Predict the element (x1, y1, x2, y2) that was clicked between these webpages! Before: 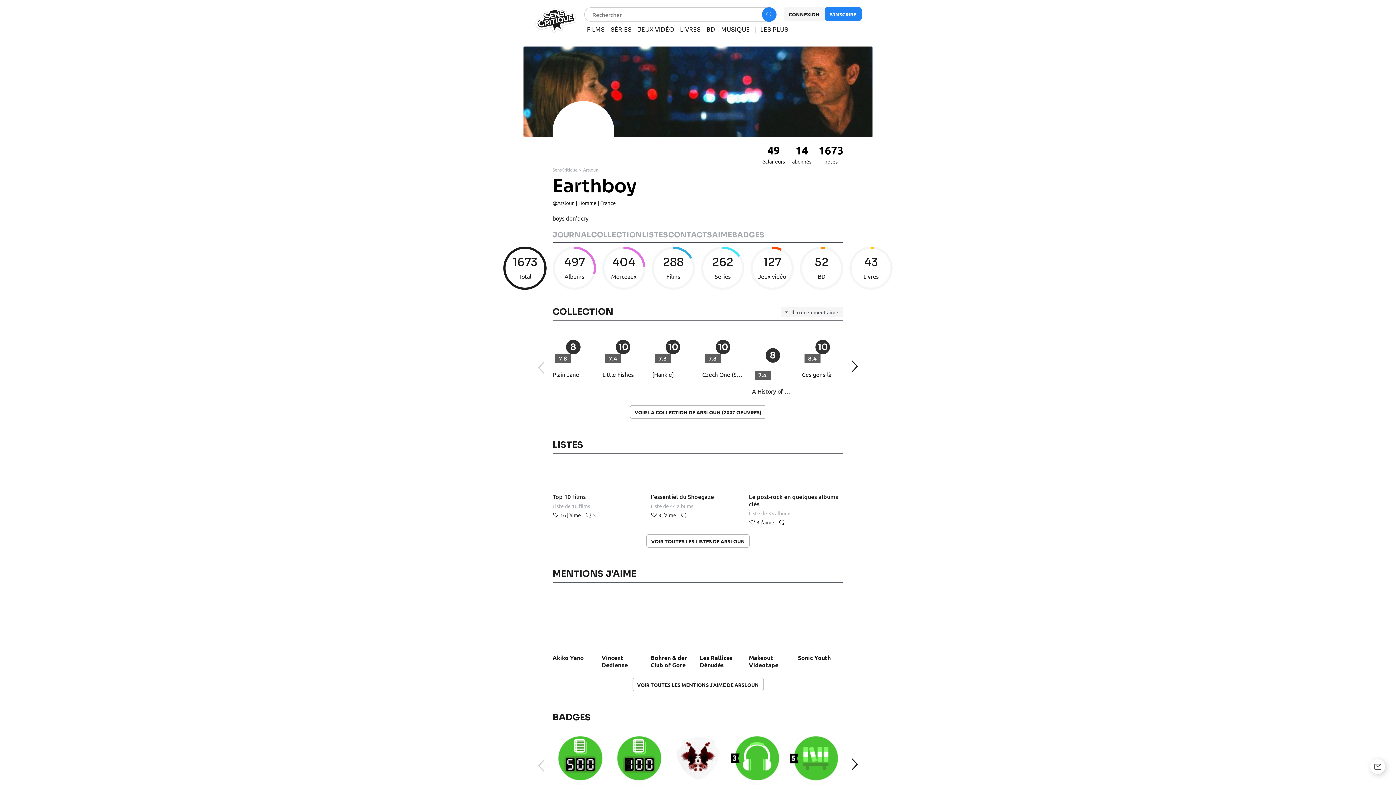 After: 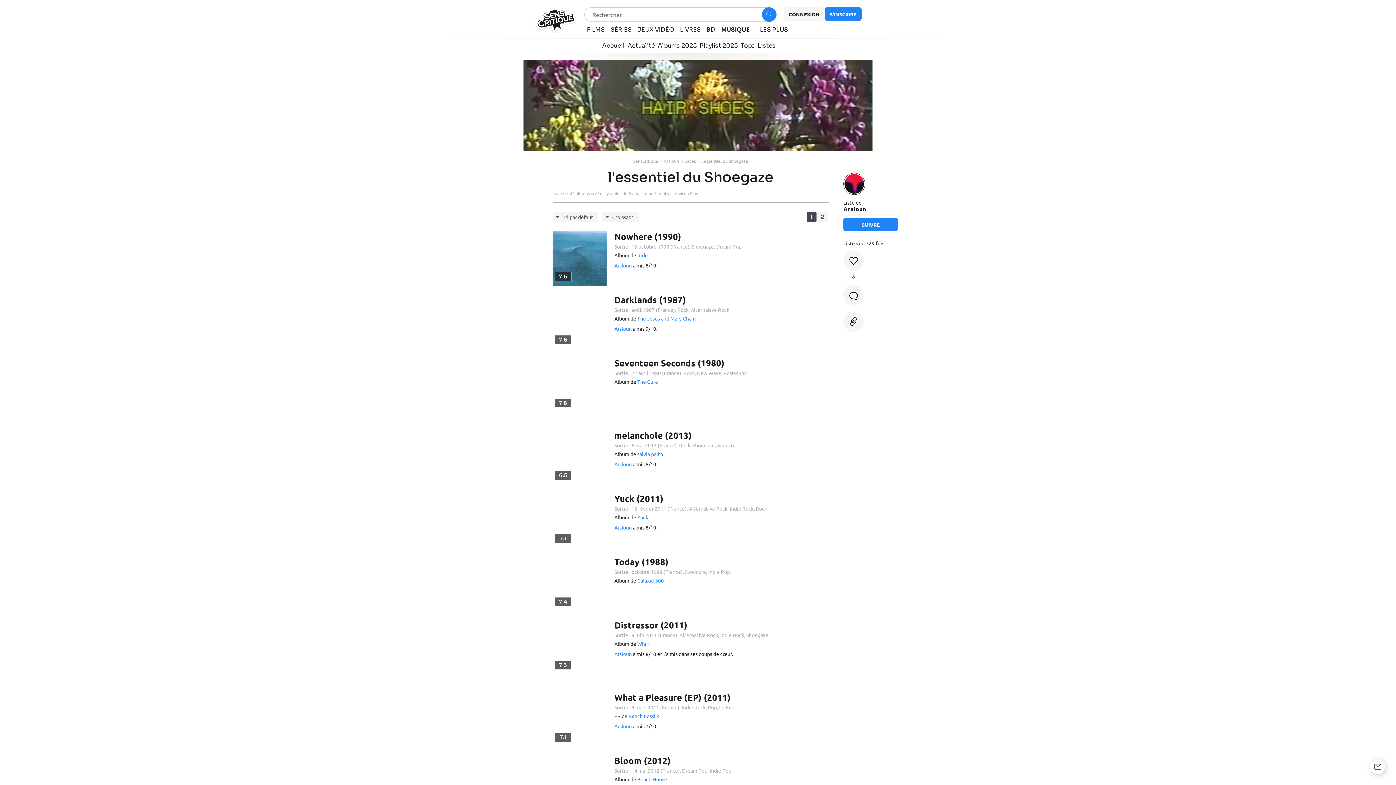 Action: label: l'essentiel du Shoegaze bbox: (650, 493, 745, 503)